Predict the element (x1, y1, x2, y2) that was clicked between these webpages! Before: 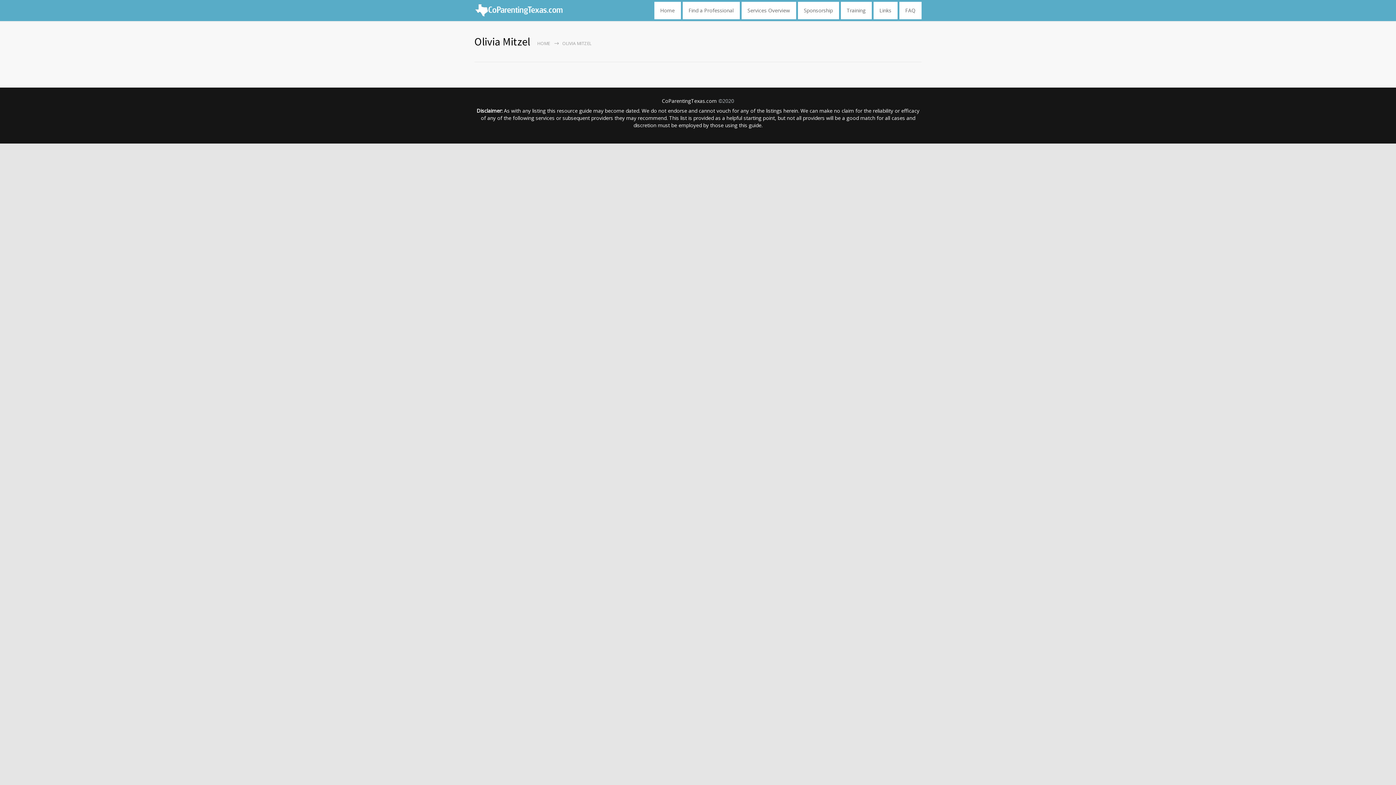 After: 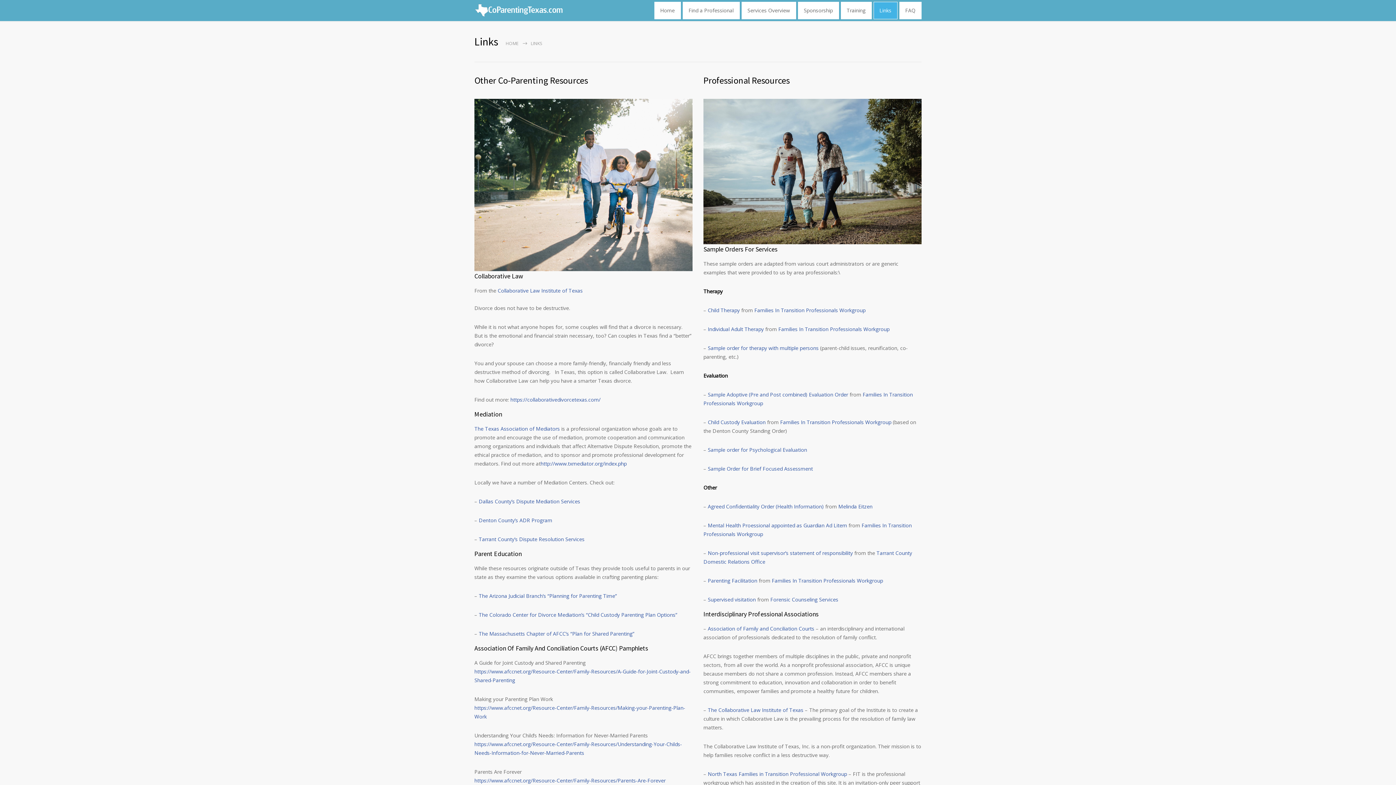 Action: bbox: (873, 1, 897, 19) label: Links